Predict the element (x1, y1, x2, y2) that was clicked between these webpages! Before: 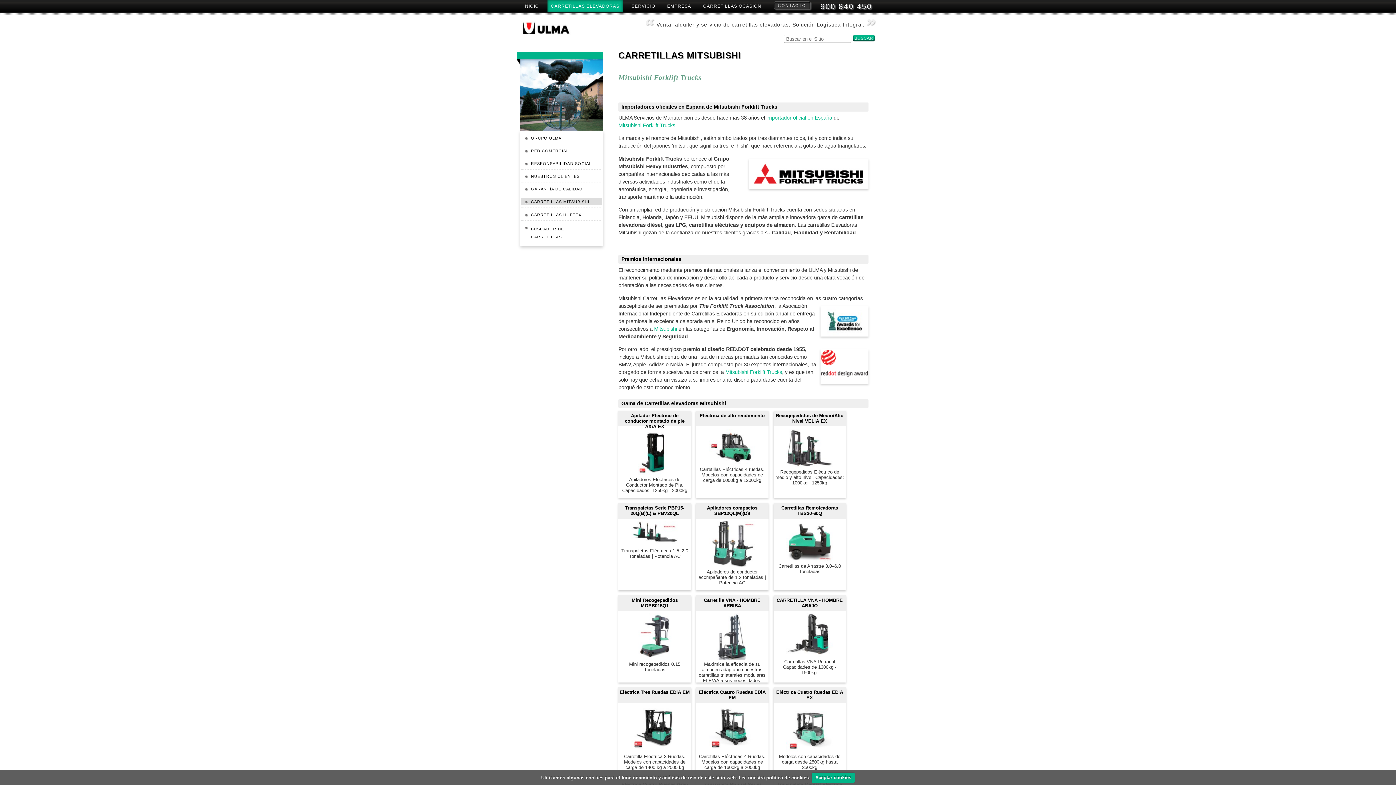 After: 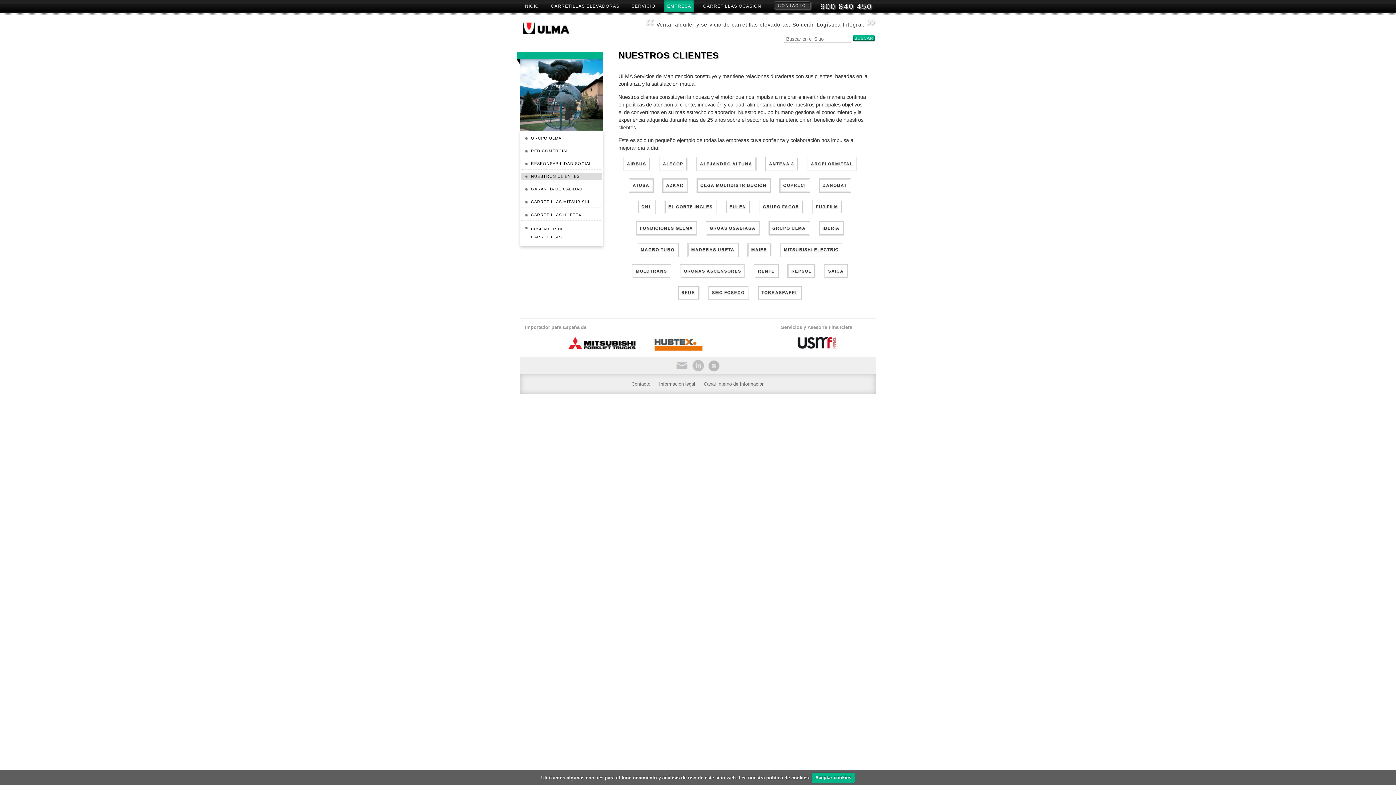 Action: label: NUESTROS CLIENTES bbox: (525, 172, 598, 180)